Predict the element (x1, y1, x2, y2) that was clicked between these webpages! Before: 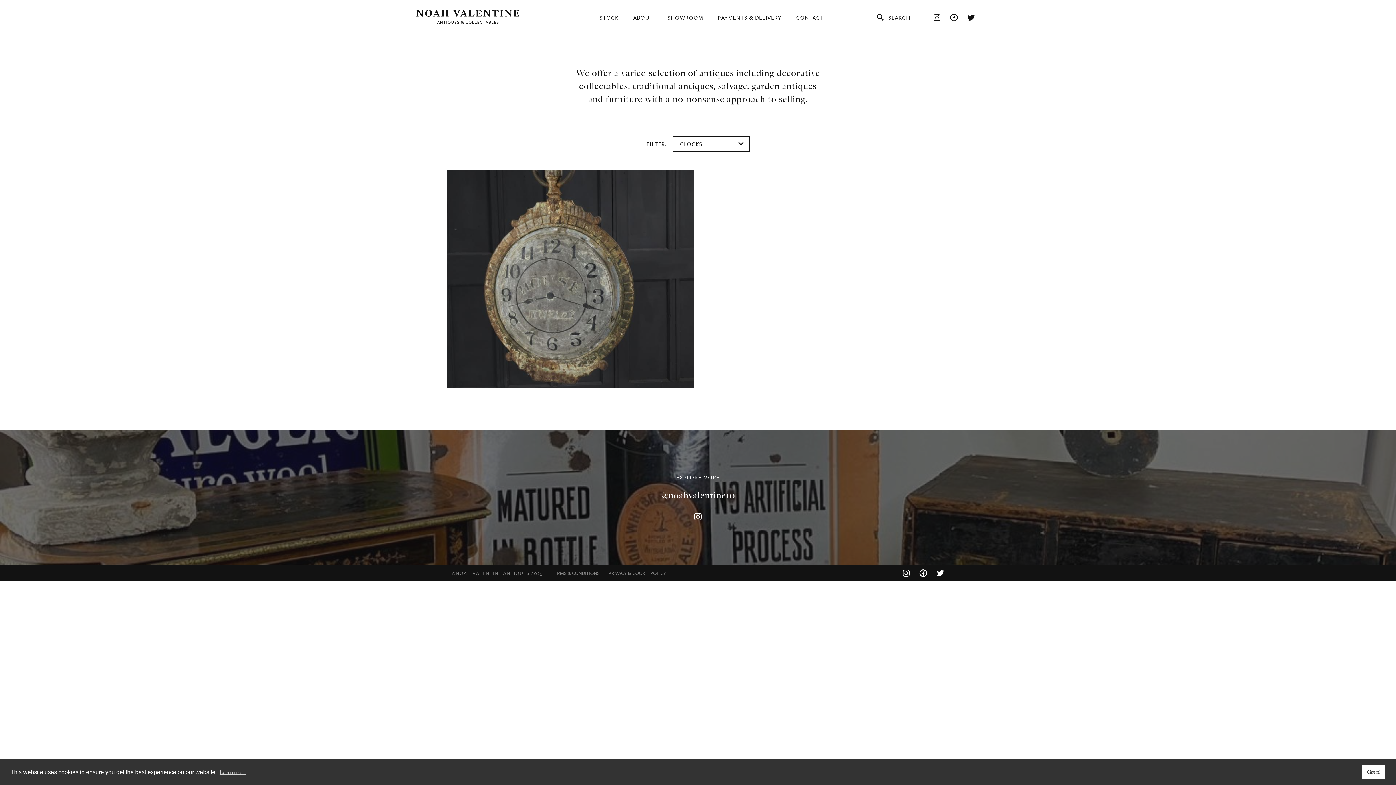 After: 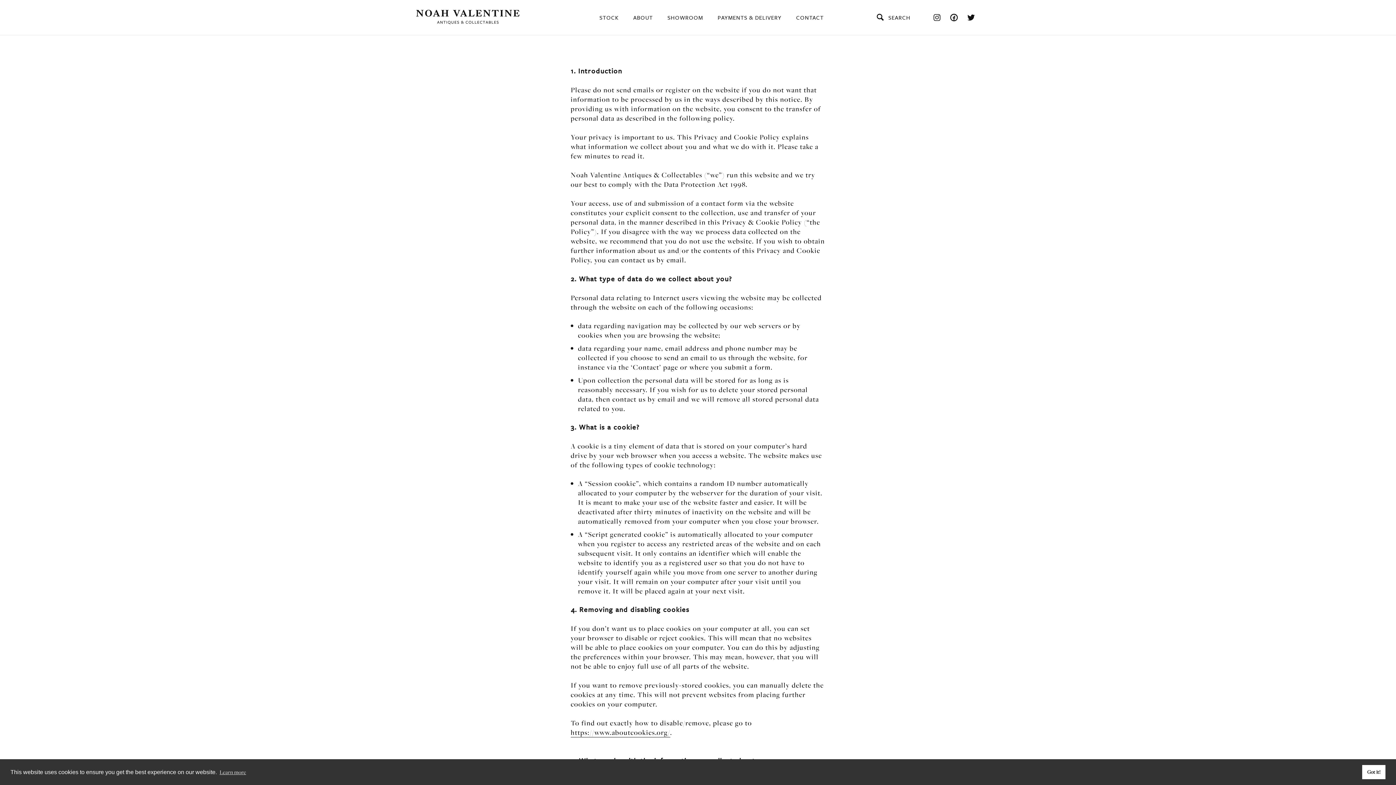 Action: label: PRIVACY & COOKIE POLICY bbox: (604, 565, 670, 581)